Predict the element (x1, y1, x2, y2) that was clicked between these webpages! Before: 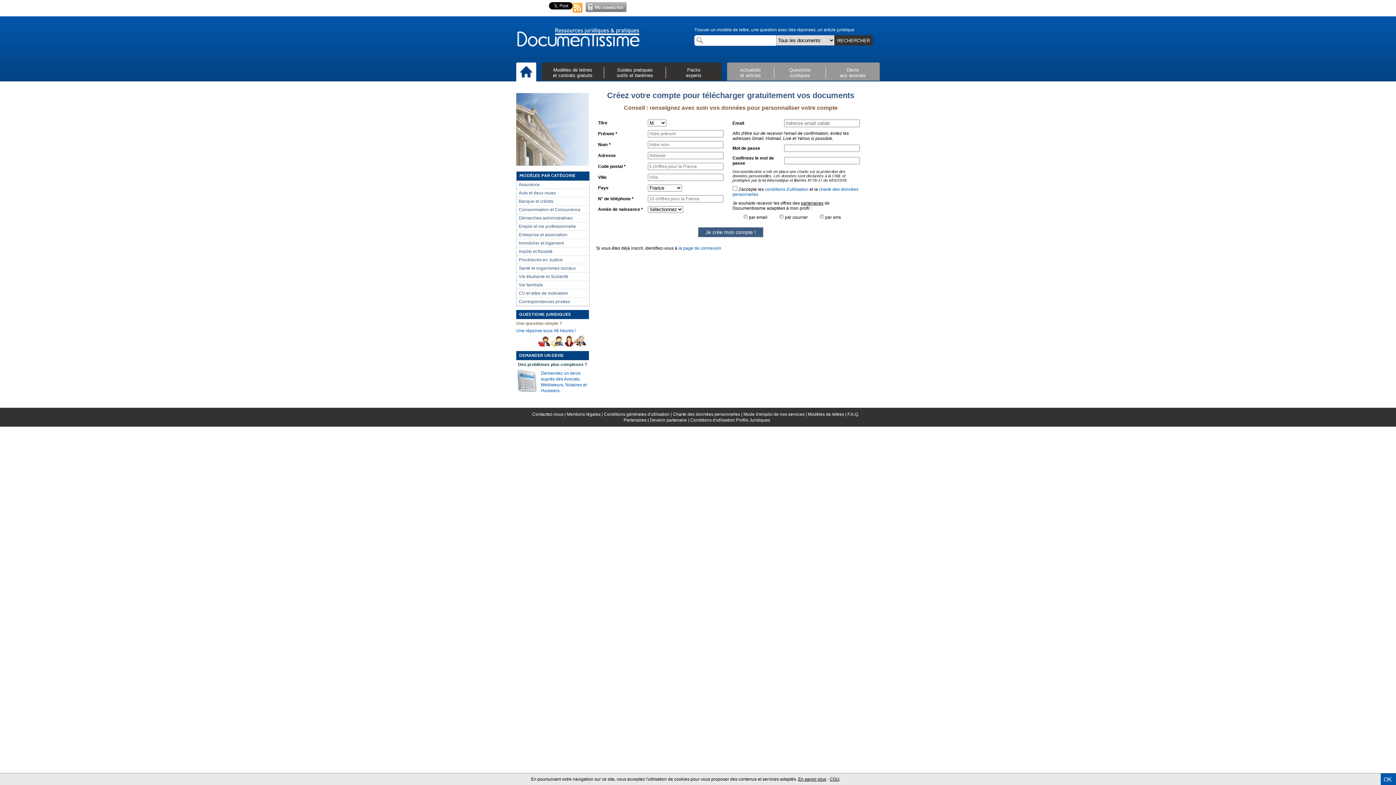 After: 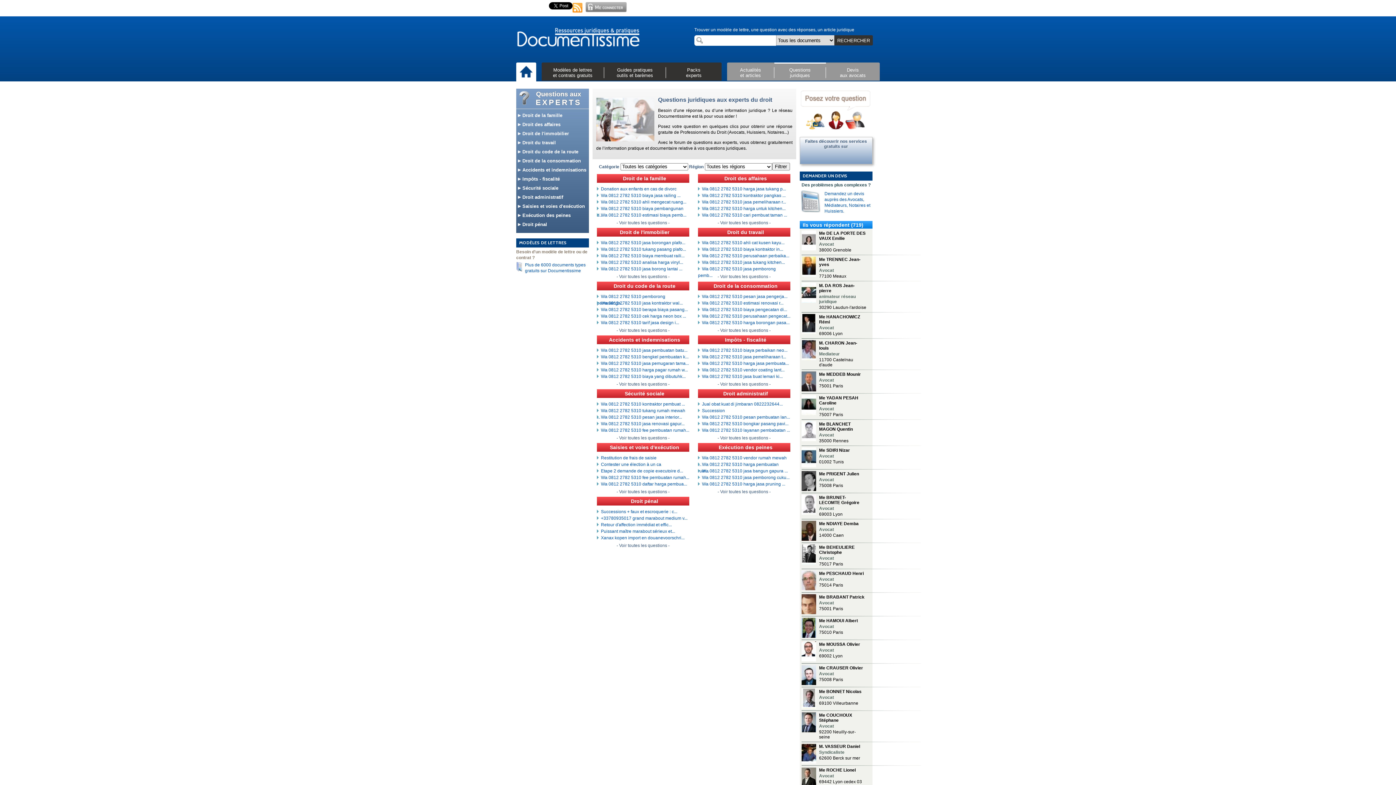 Action: bbox: (516, 320, 589, 333) label: Une question simple ?

Une réponse sous 48 heures !